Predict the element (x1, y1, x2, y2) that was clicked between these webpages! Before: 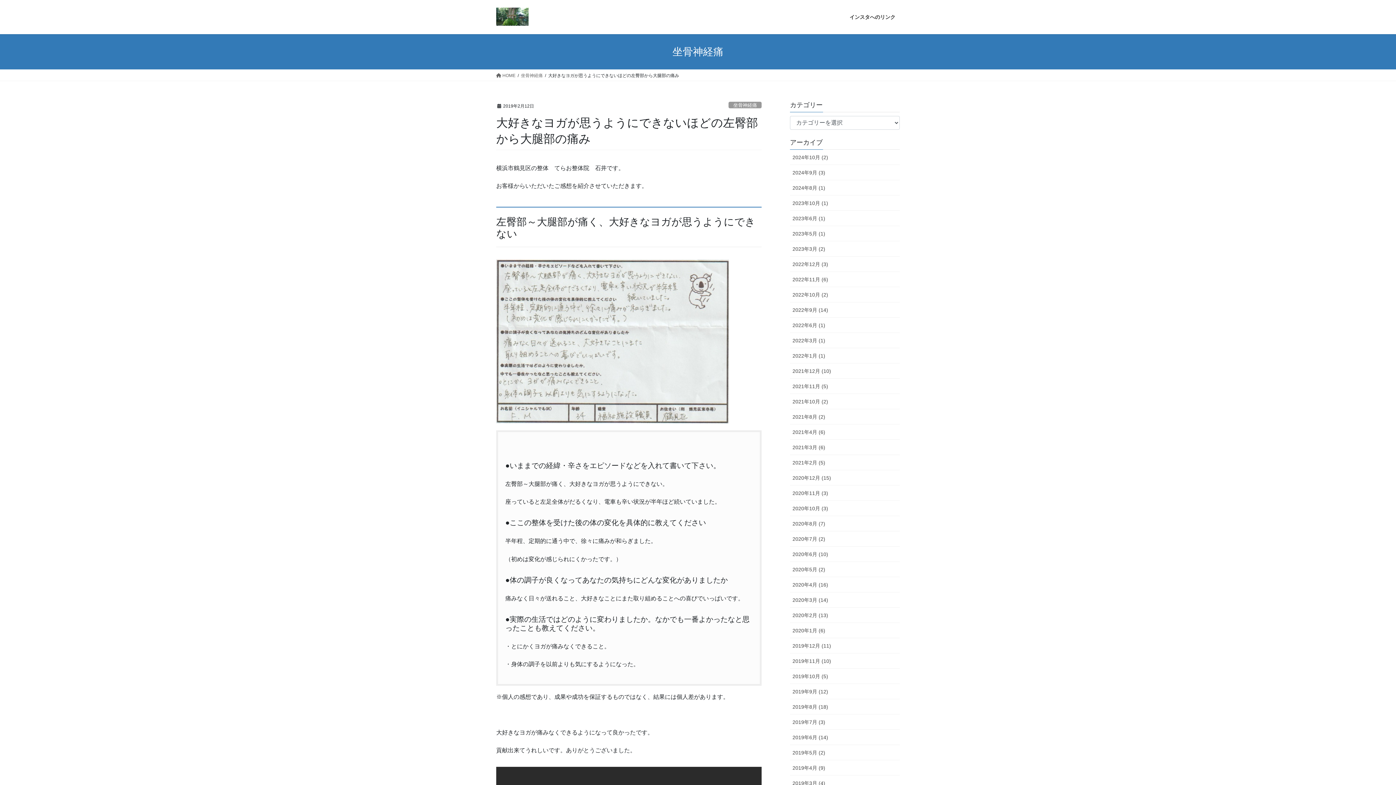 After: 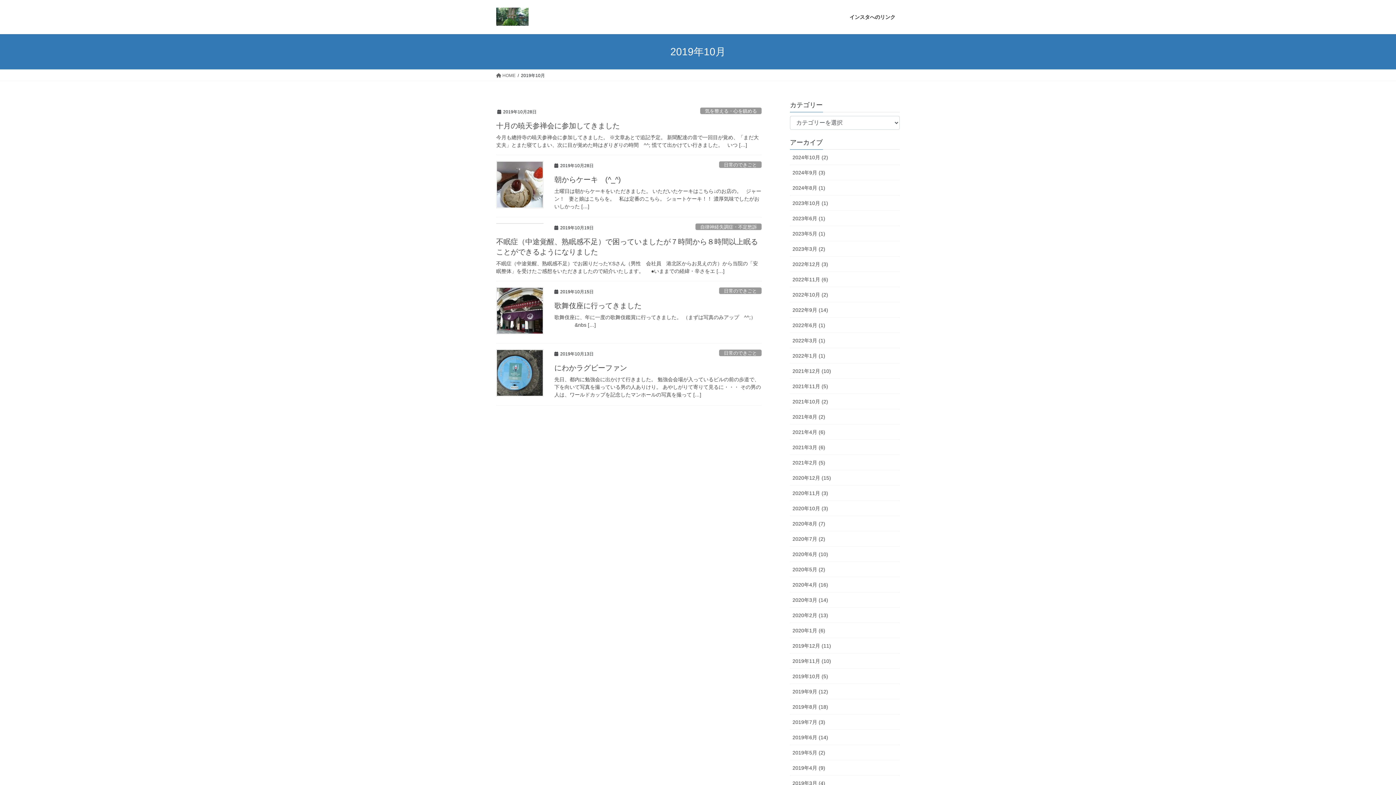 Action: label: 2019年10月 (5) bbox: (790, 669, 900, 684)